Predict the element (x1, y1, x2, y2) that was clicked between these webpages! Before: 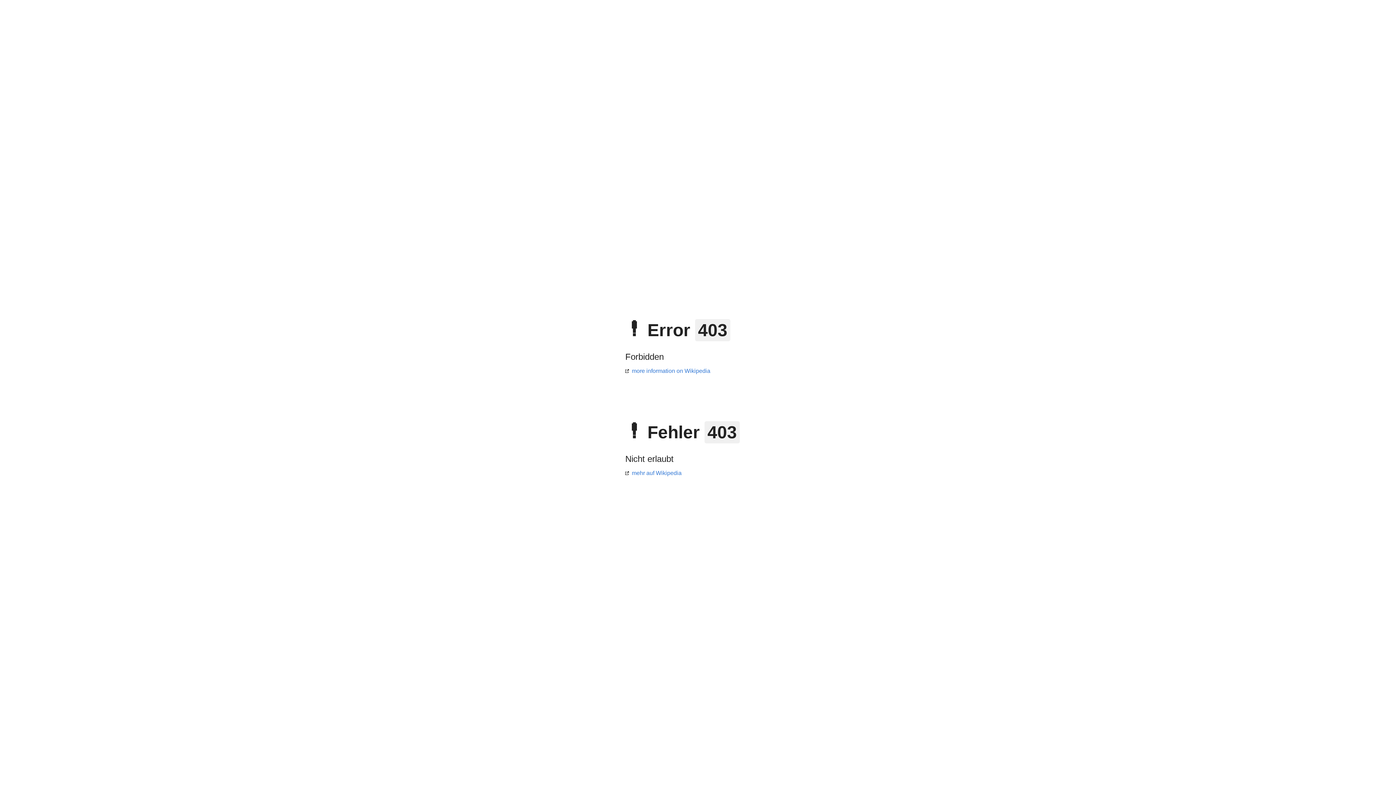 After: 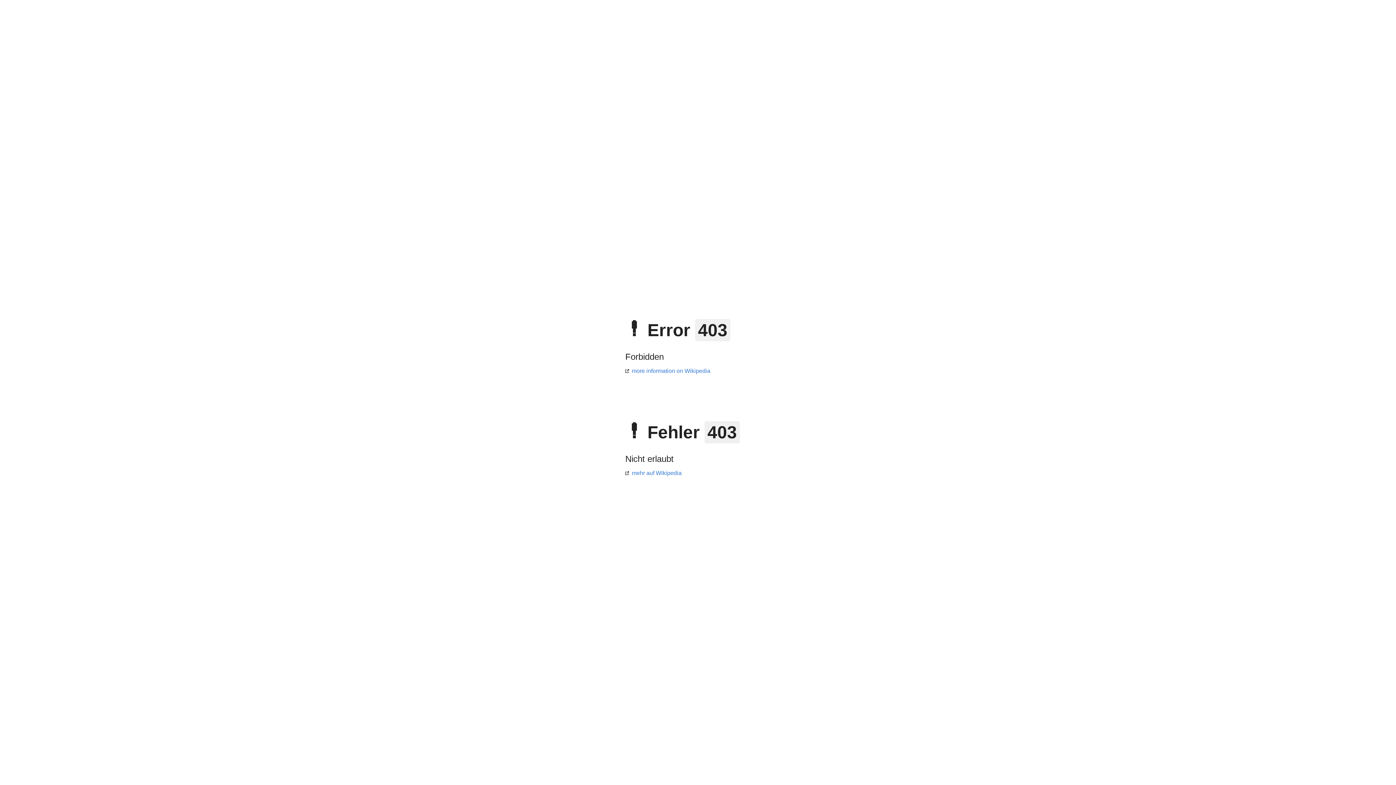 Action: label: more information on Wikipedia bbox: (625, 368, 710, 374)